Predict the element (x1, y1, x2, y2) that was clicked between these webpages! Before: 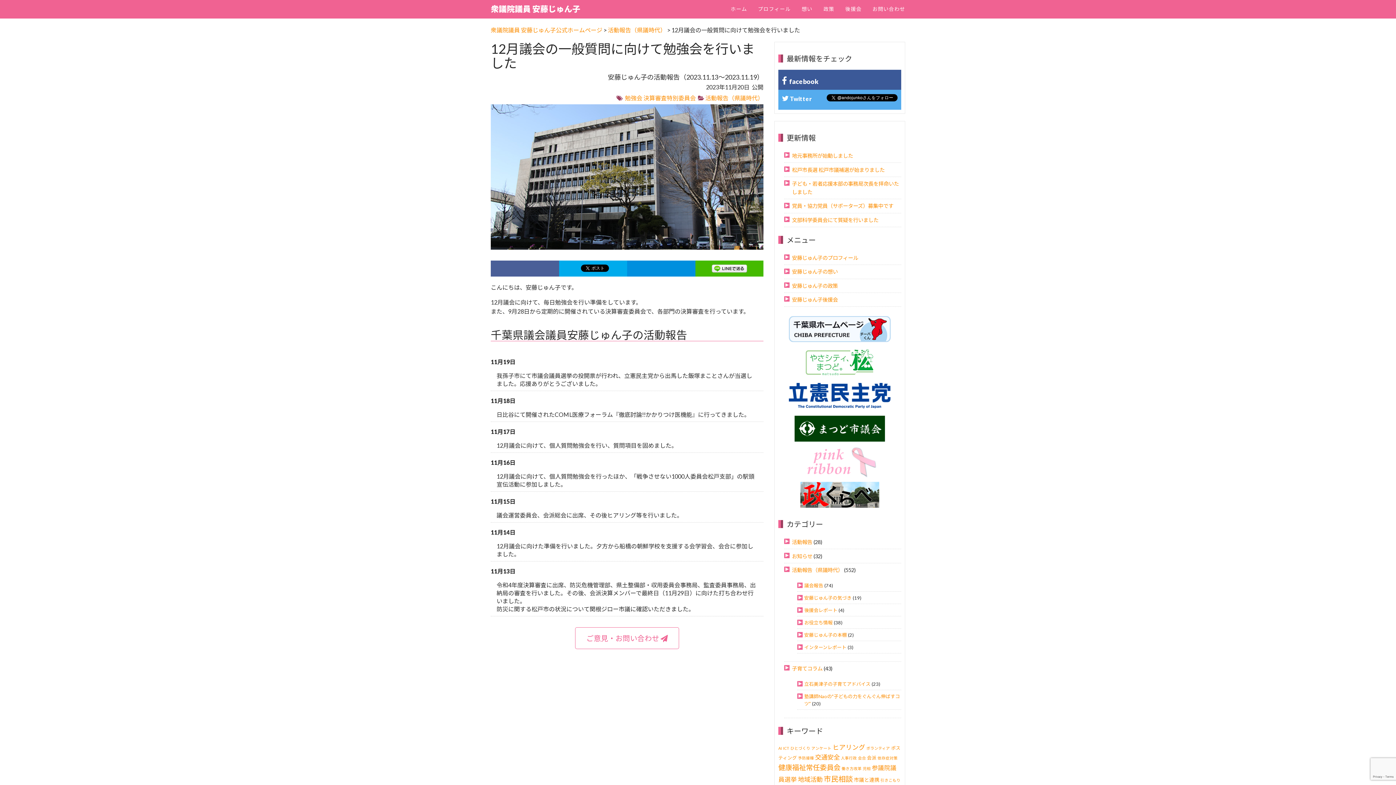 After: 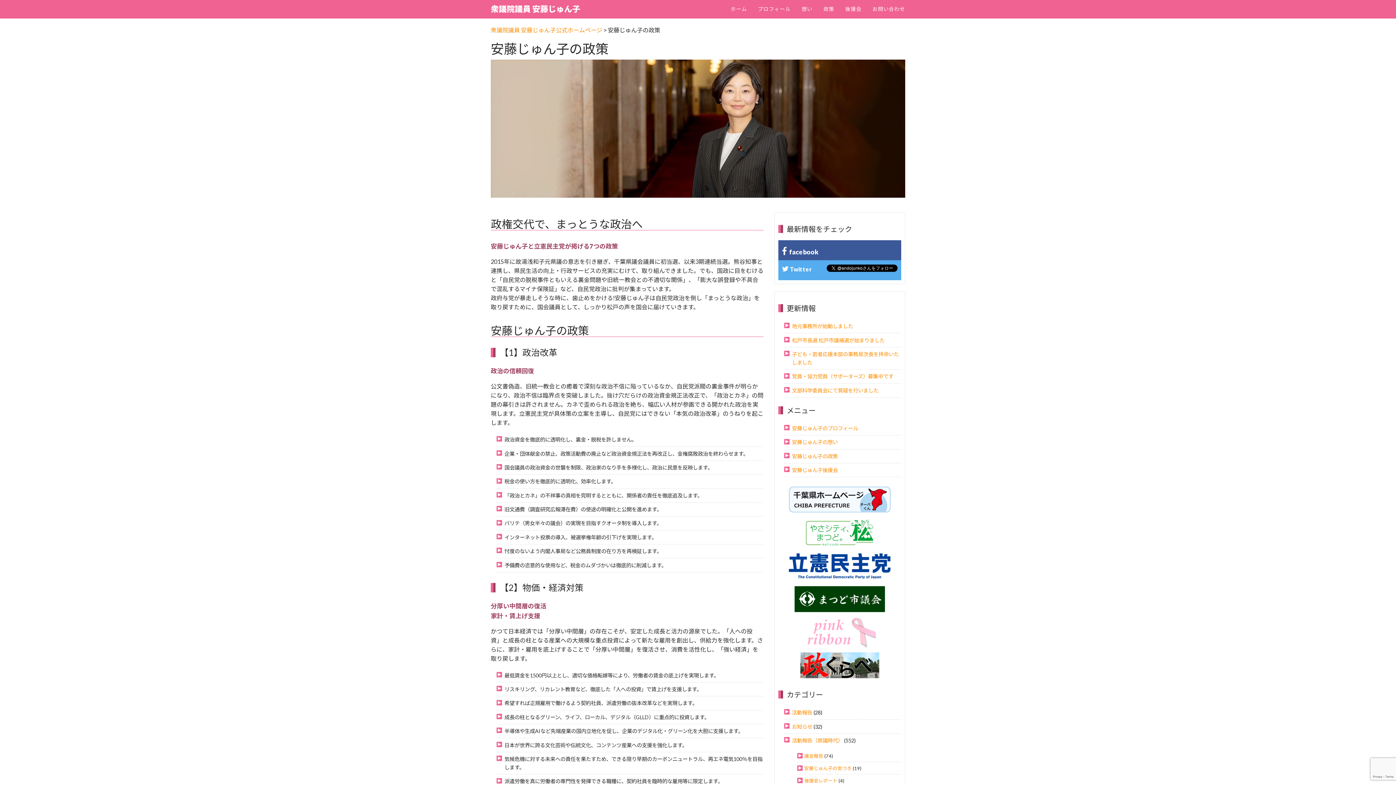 Action: bbox: (818, 0, 840, 18) label: 政策